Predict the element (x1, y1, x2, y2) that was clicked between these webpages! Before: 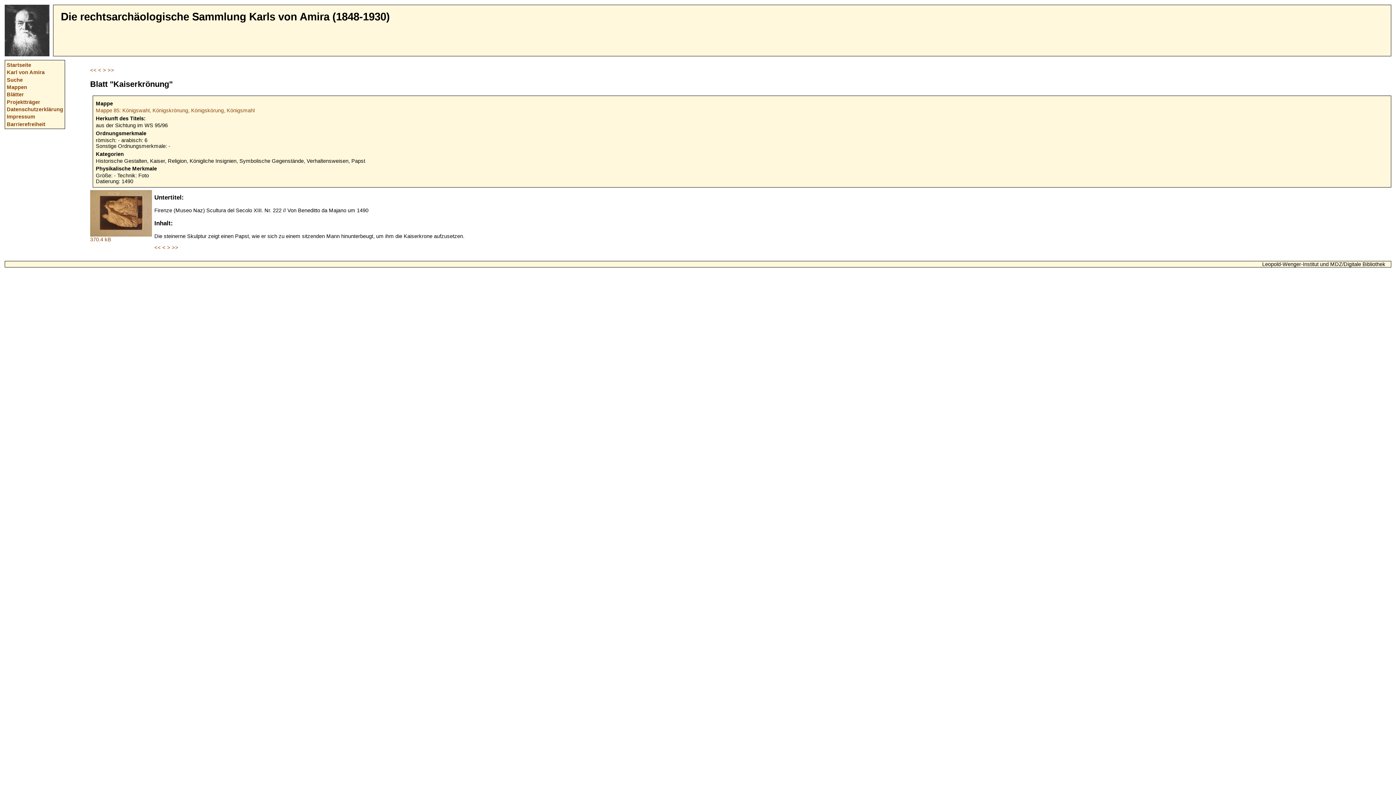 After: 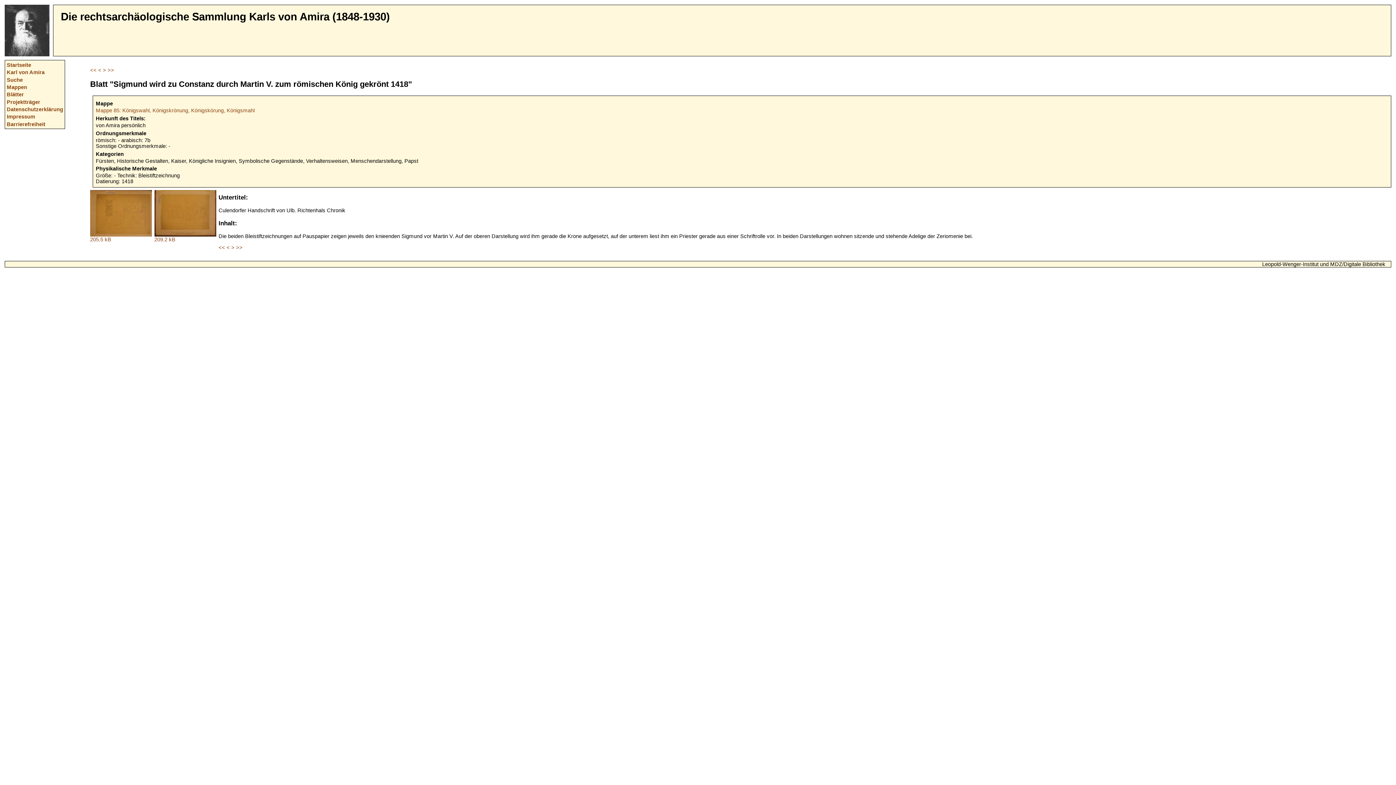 Action: label: > bbox: (167, 244, 170, 250)